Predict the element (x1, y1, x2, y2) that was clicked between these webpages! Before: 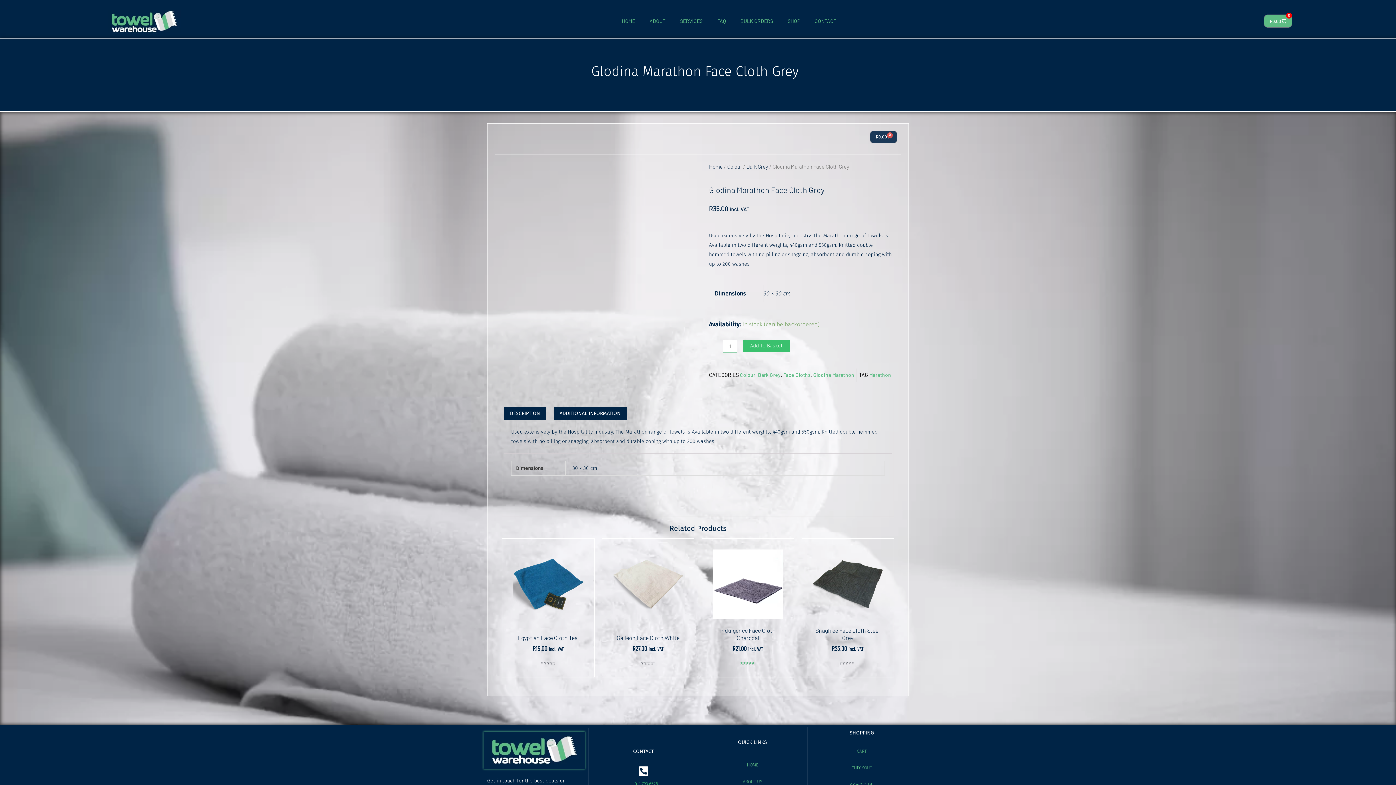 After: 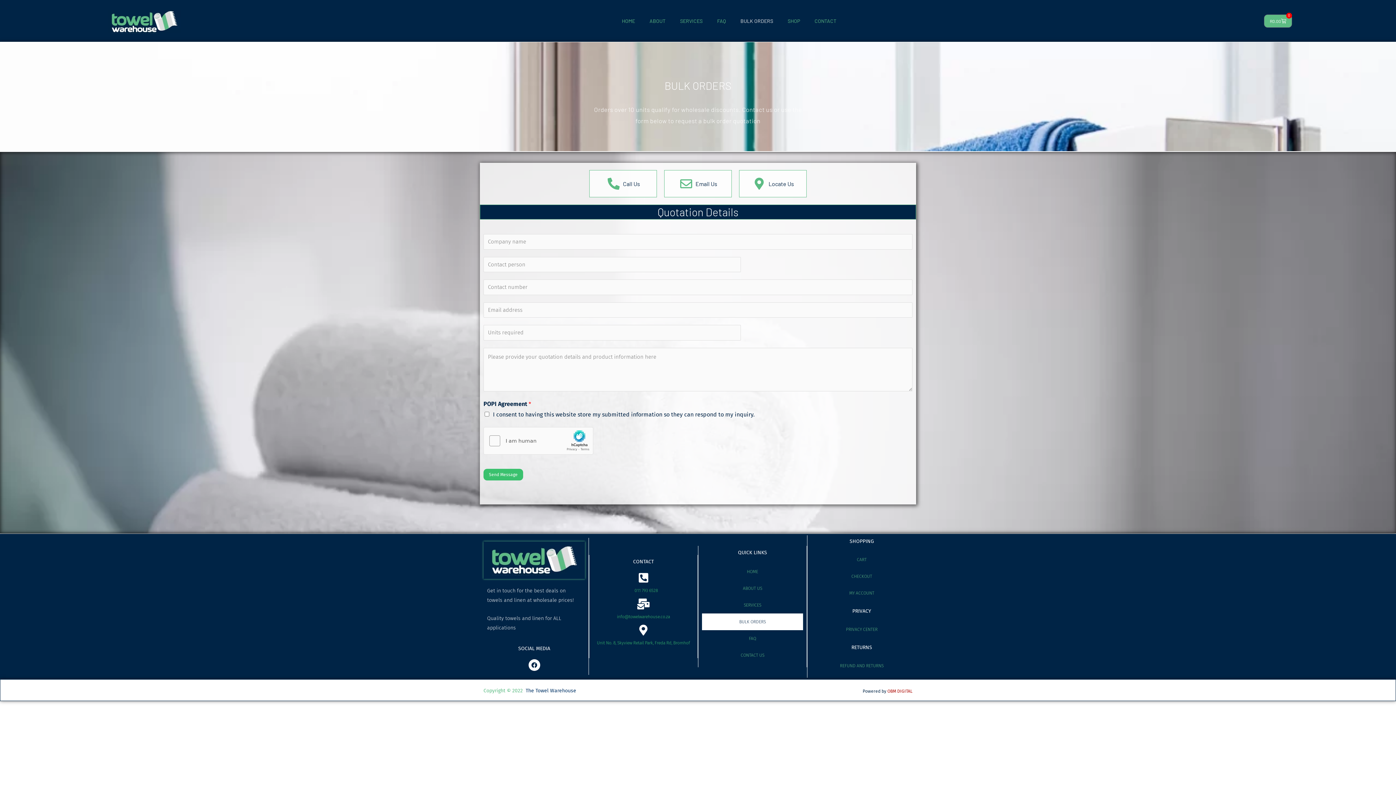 Action: label: BULK ORDERS bbox: (733, 12, 780, 29)